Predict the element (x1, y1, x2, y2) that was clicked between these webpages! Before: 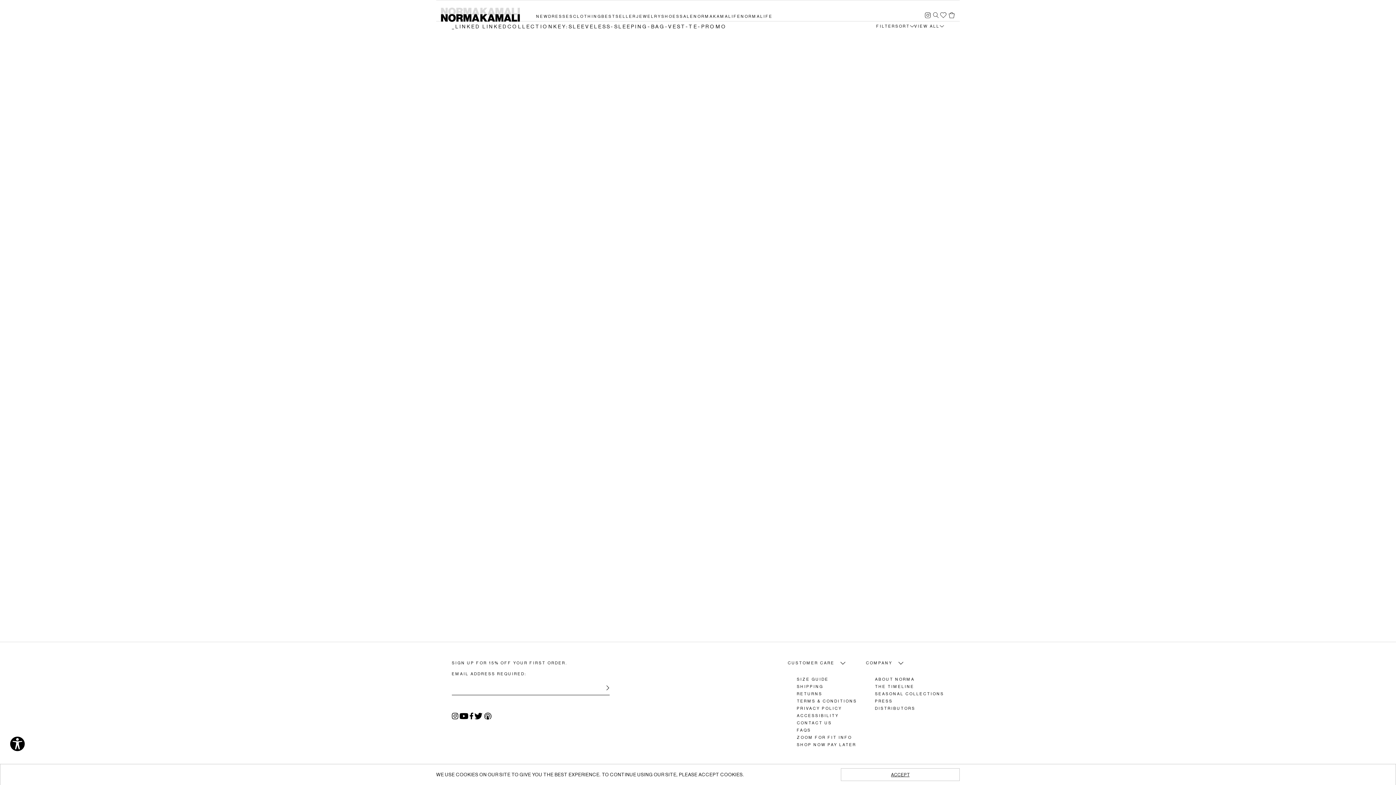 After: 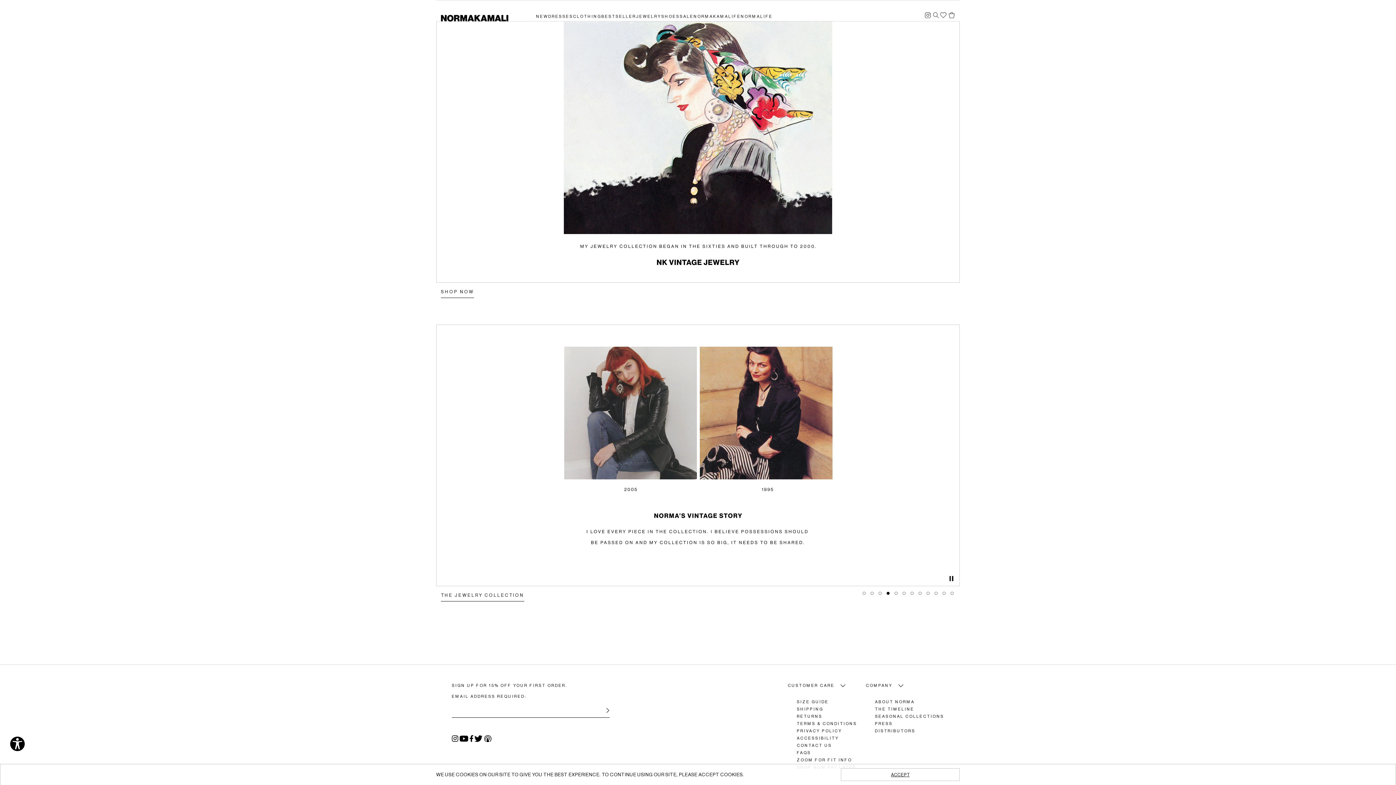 Action: bbox: (636, 14, 661, 21) label: JEWELRY